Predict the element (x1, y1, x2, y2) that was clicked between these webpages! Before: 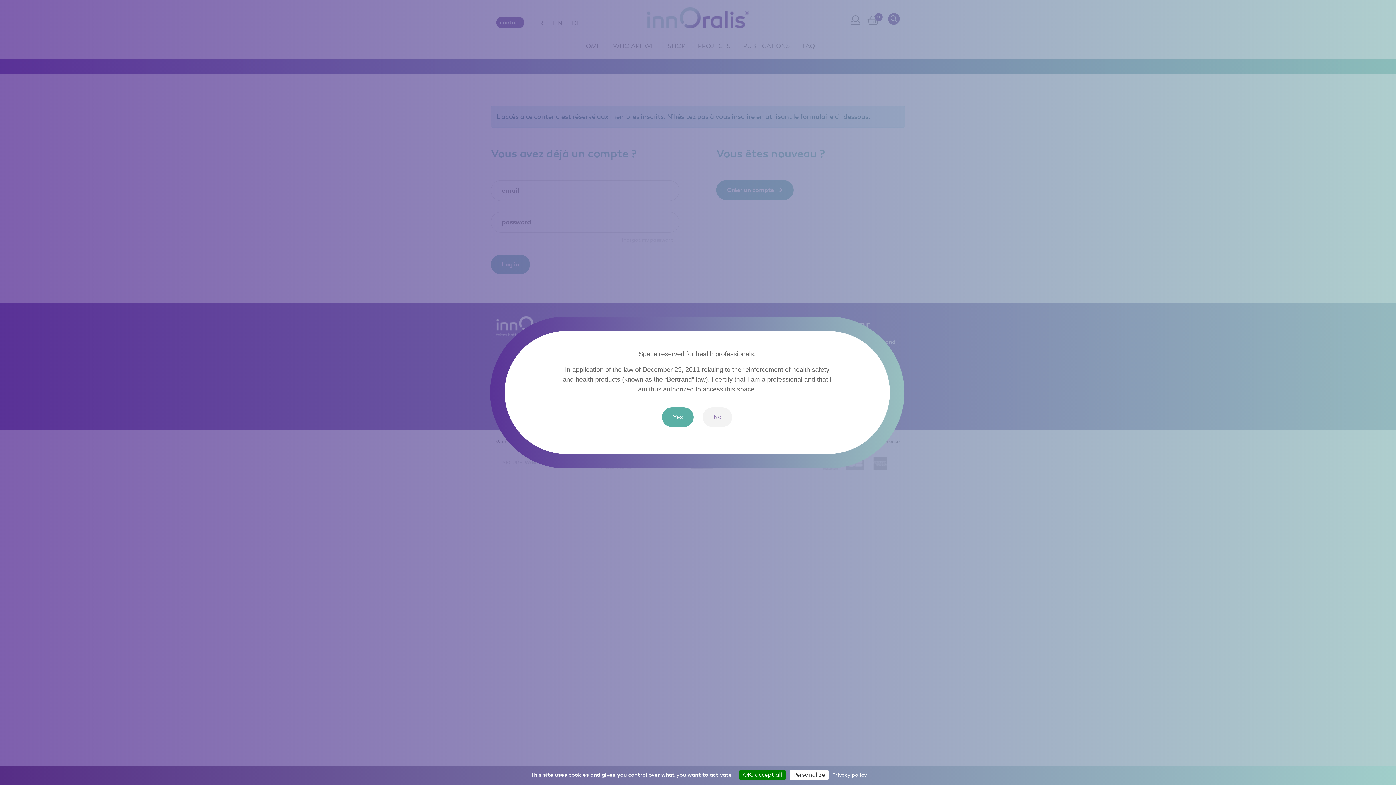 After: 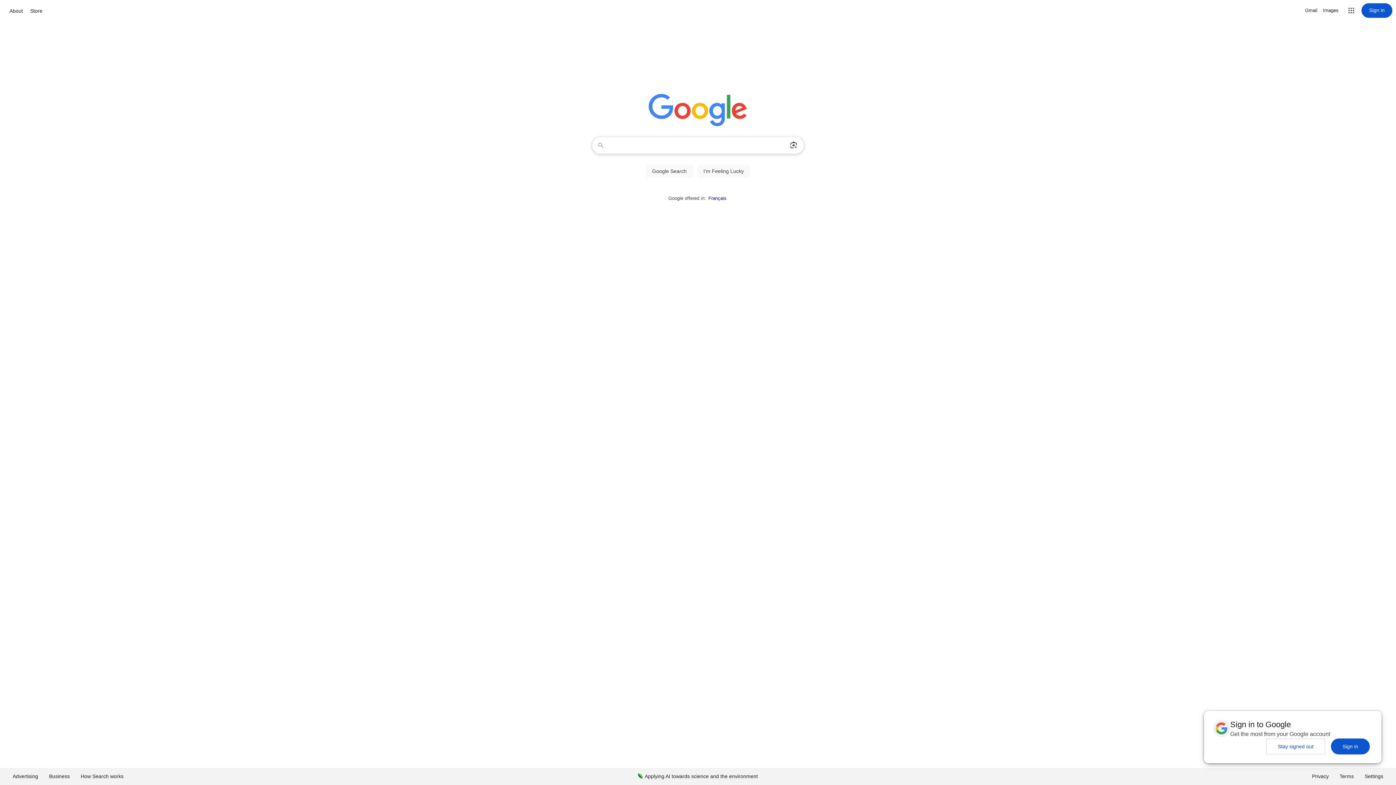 Action: label: No bbox: (703, 407, 732, 427)